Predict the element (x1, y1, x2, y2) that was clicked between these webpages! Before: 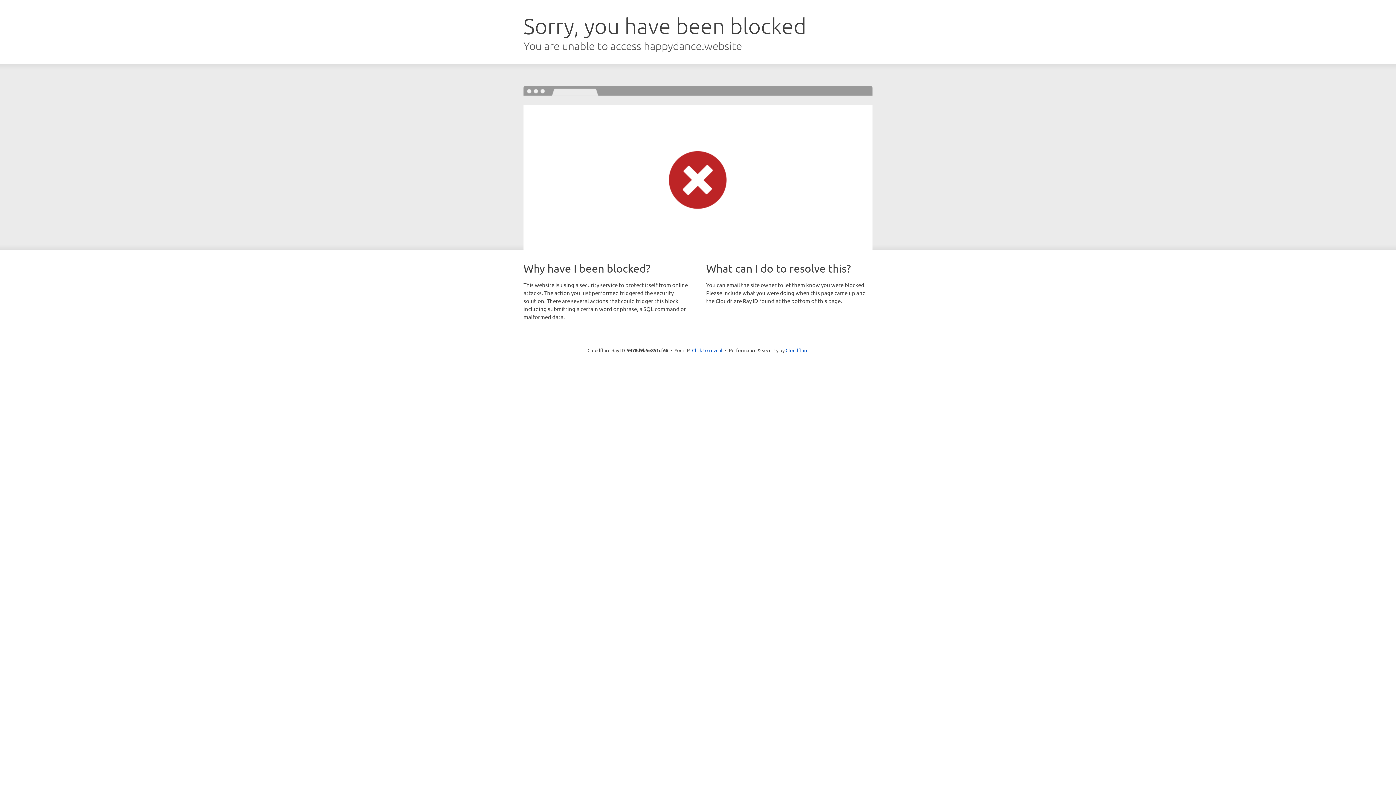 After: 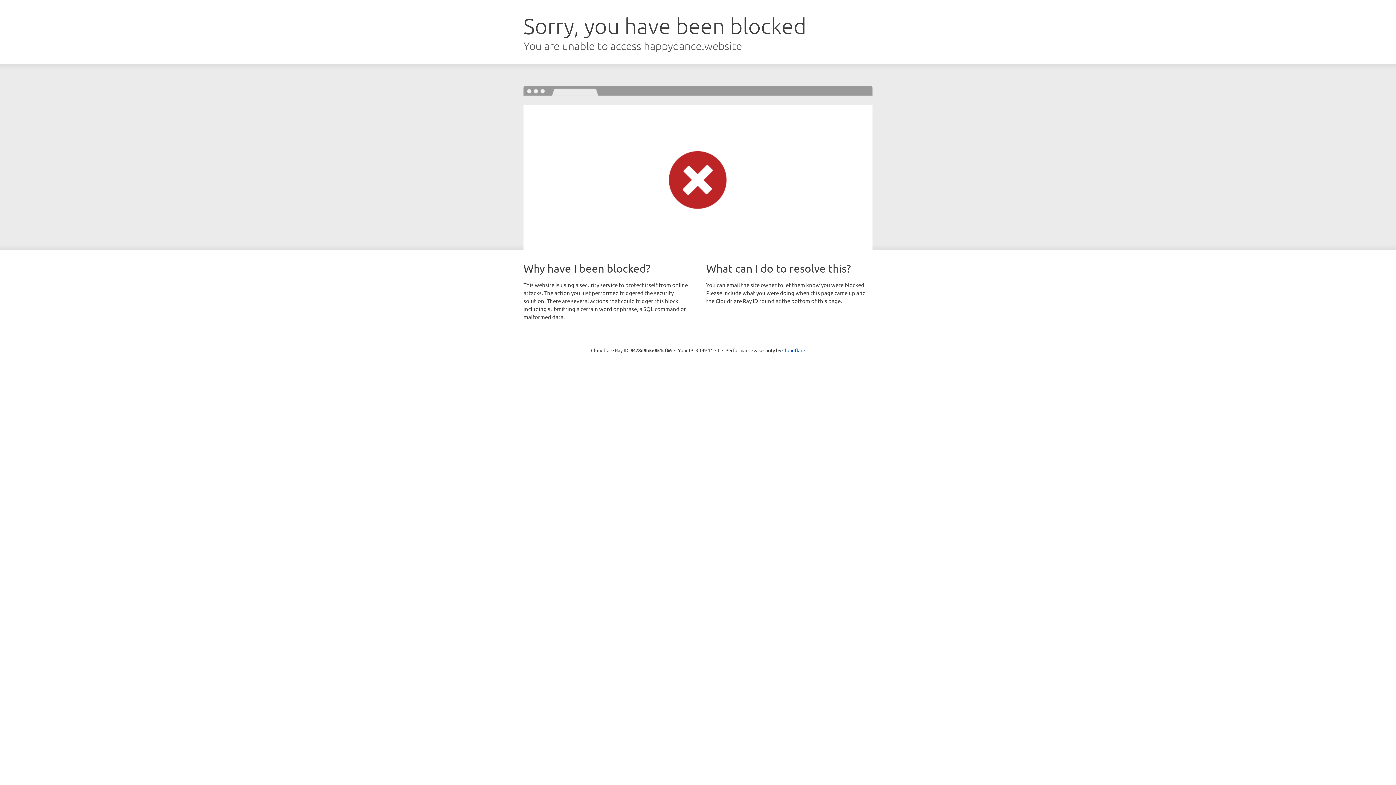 Action: bbox: (692, 346, 722, 353) label: Click to reveal